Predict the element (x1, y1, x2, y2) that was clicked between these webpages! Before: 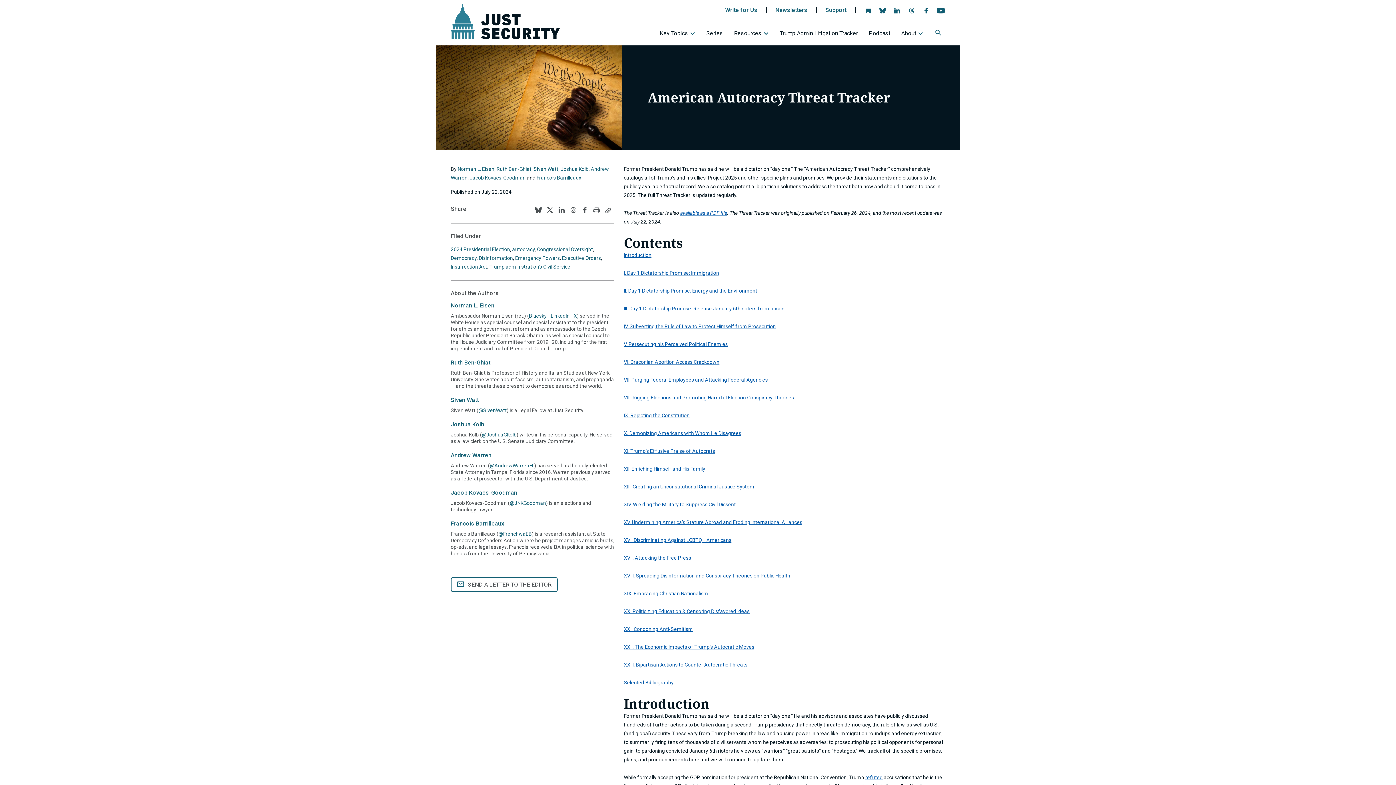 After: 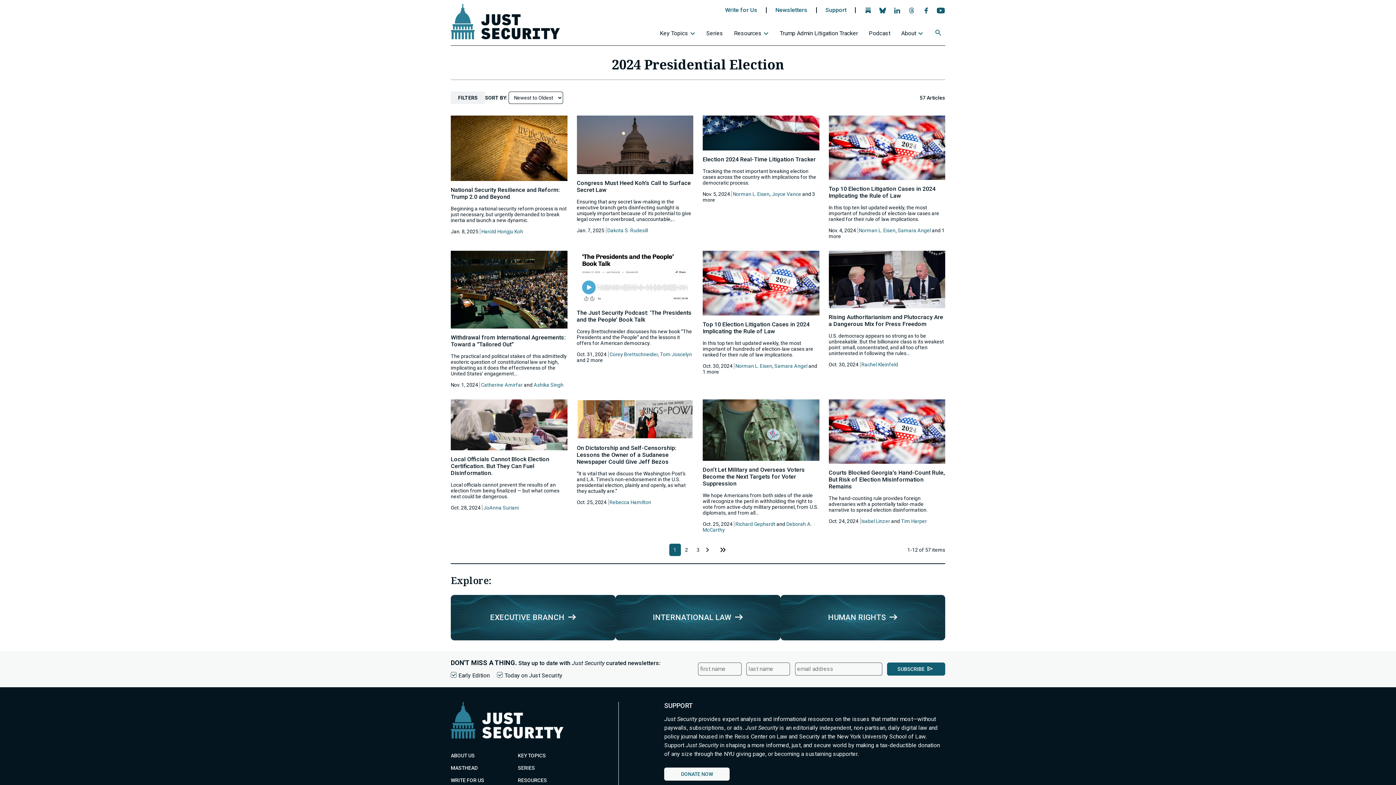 Action: bbox: (450, 246, 510, 252) label: 2024 Presidential Election